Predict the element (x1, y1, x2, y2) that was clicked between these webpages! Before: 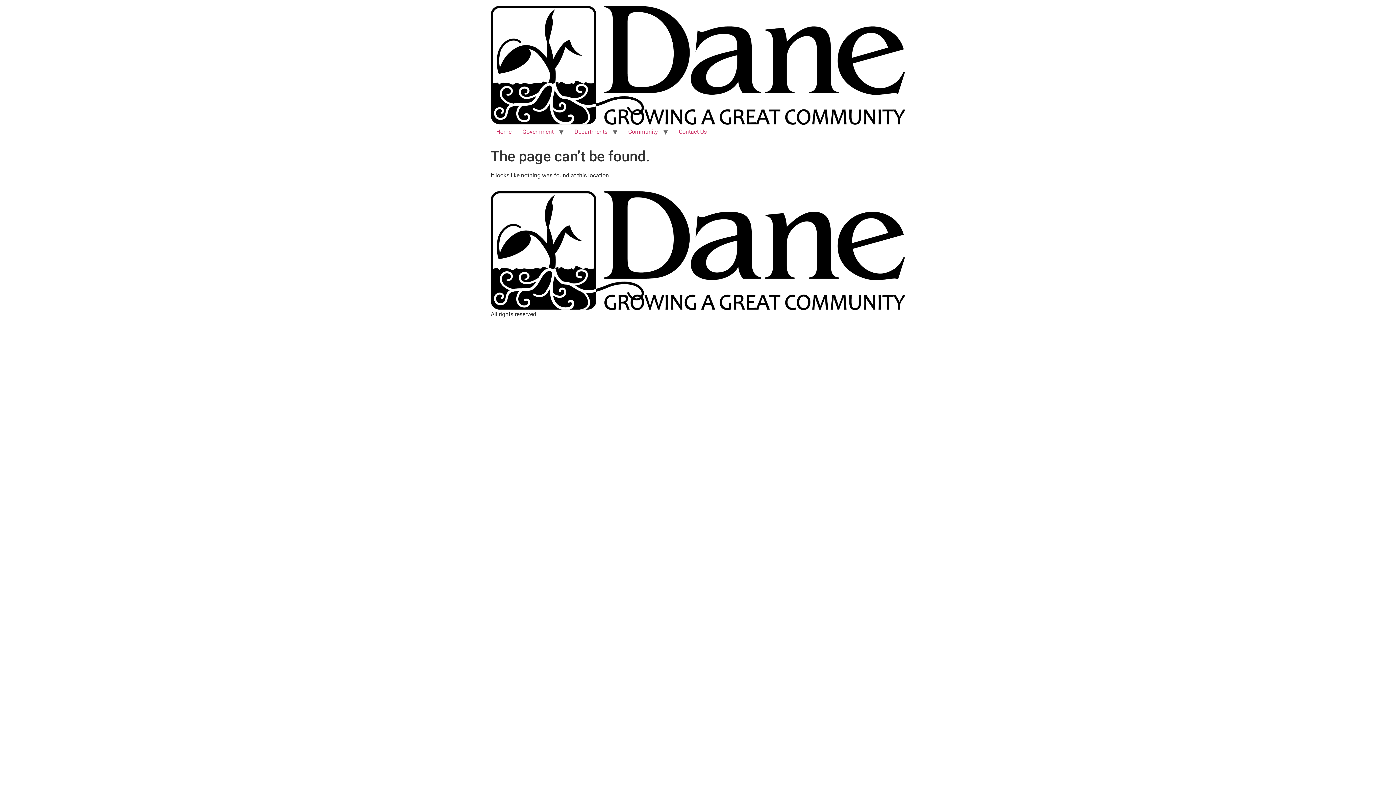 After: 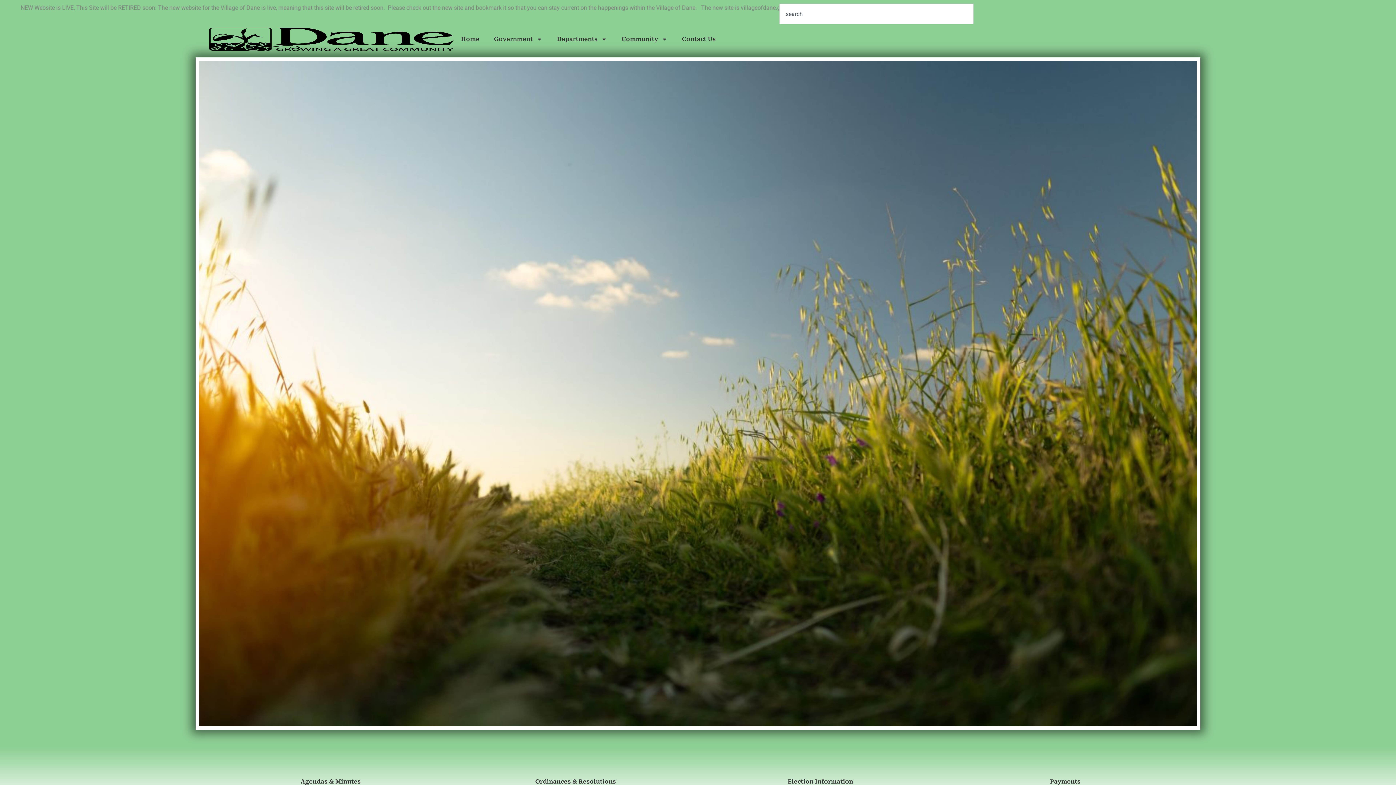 Action: label: Contact Us bbox: (673, 124, 712, 139)